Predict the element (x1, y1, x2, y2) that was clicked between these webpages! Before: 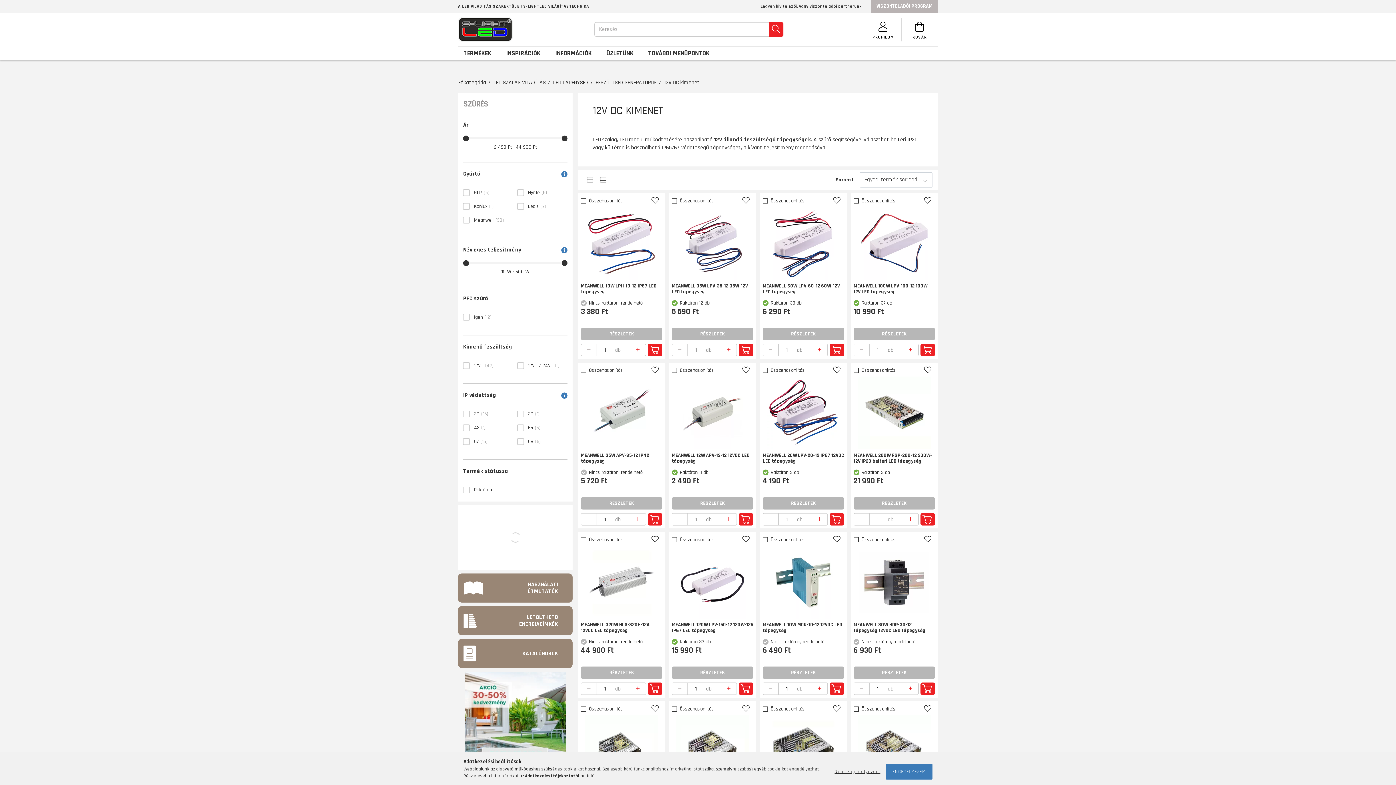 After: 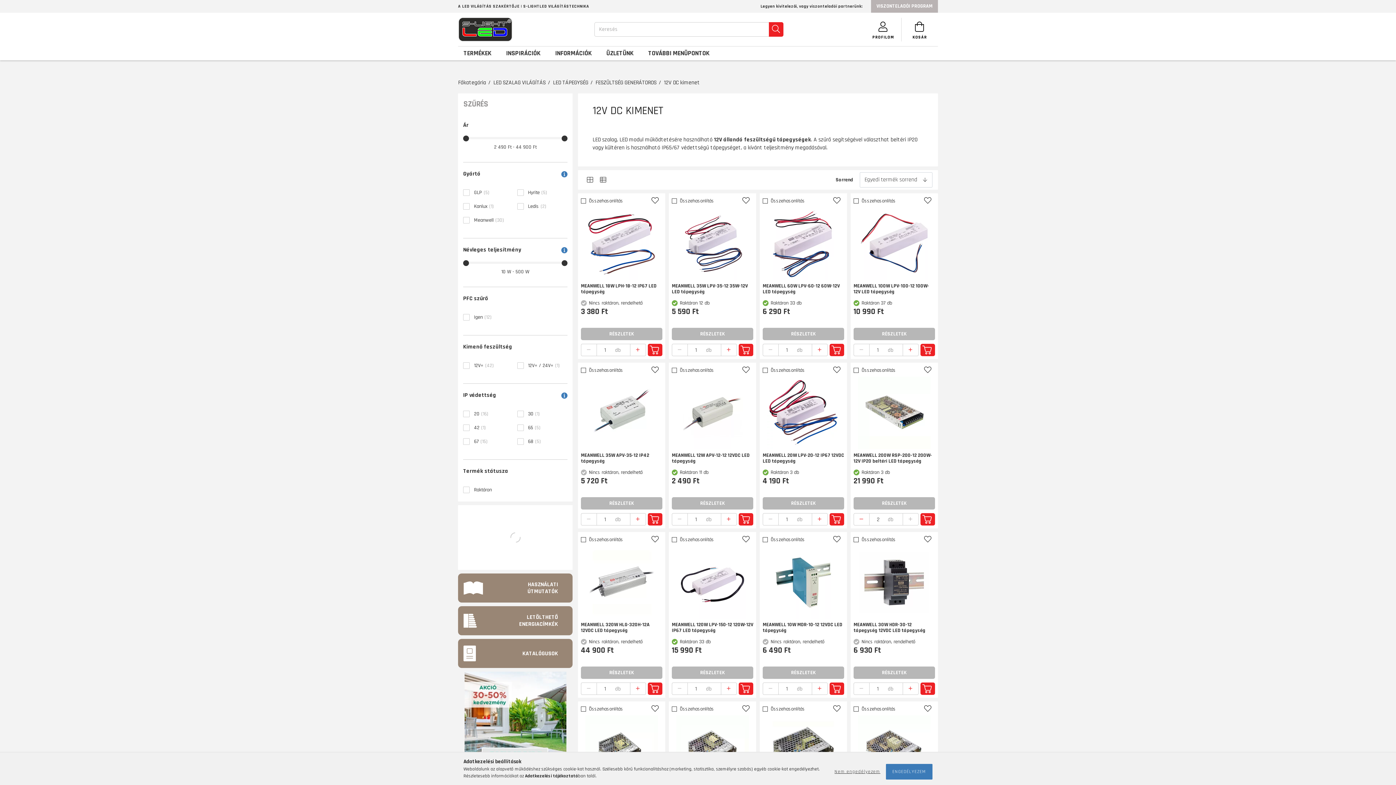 Action: label: quantity plus bbox: (903, 516, 918, 523)